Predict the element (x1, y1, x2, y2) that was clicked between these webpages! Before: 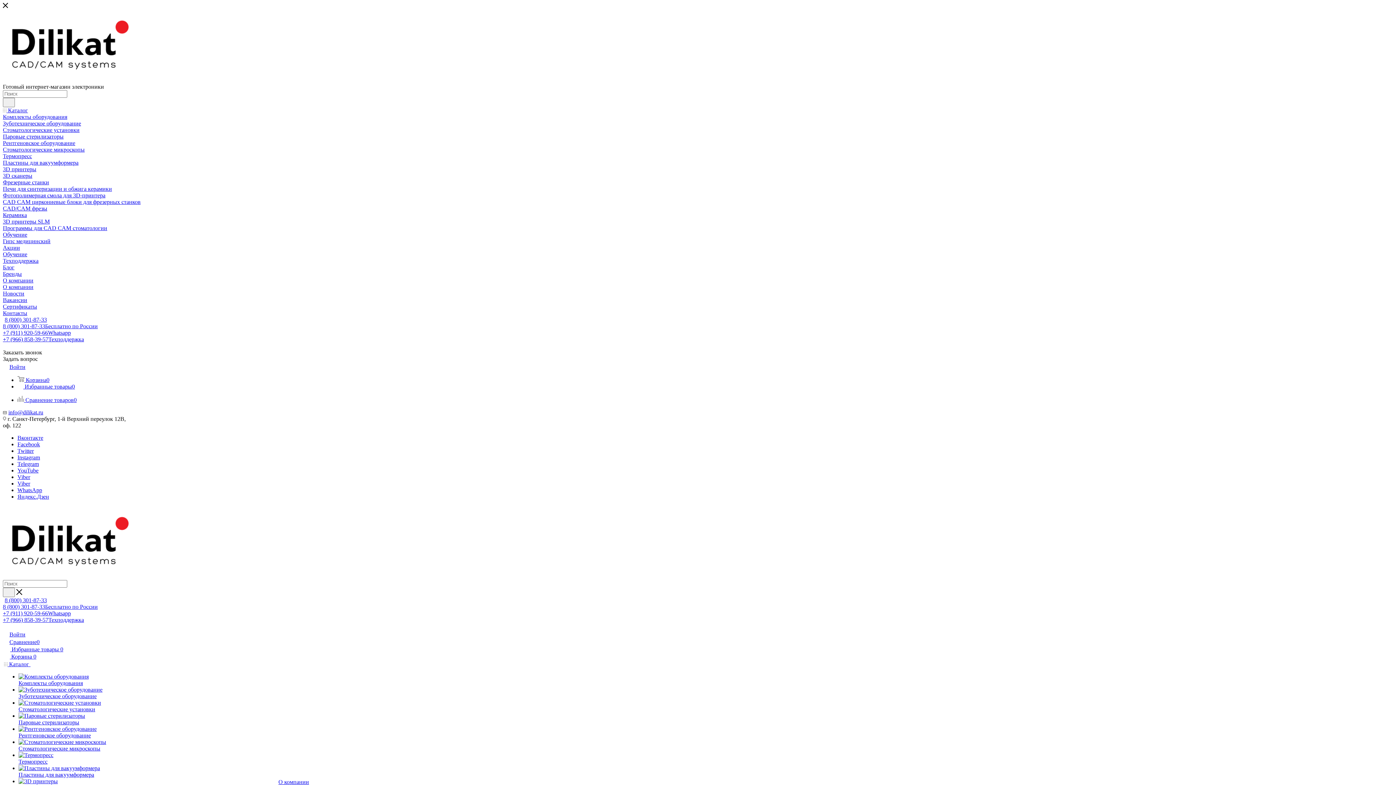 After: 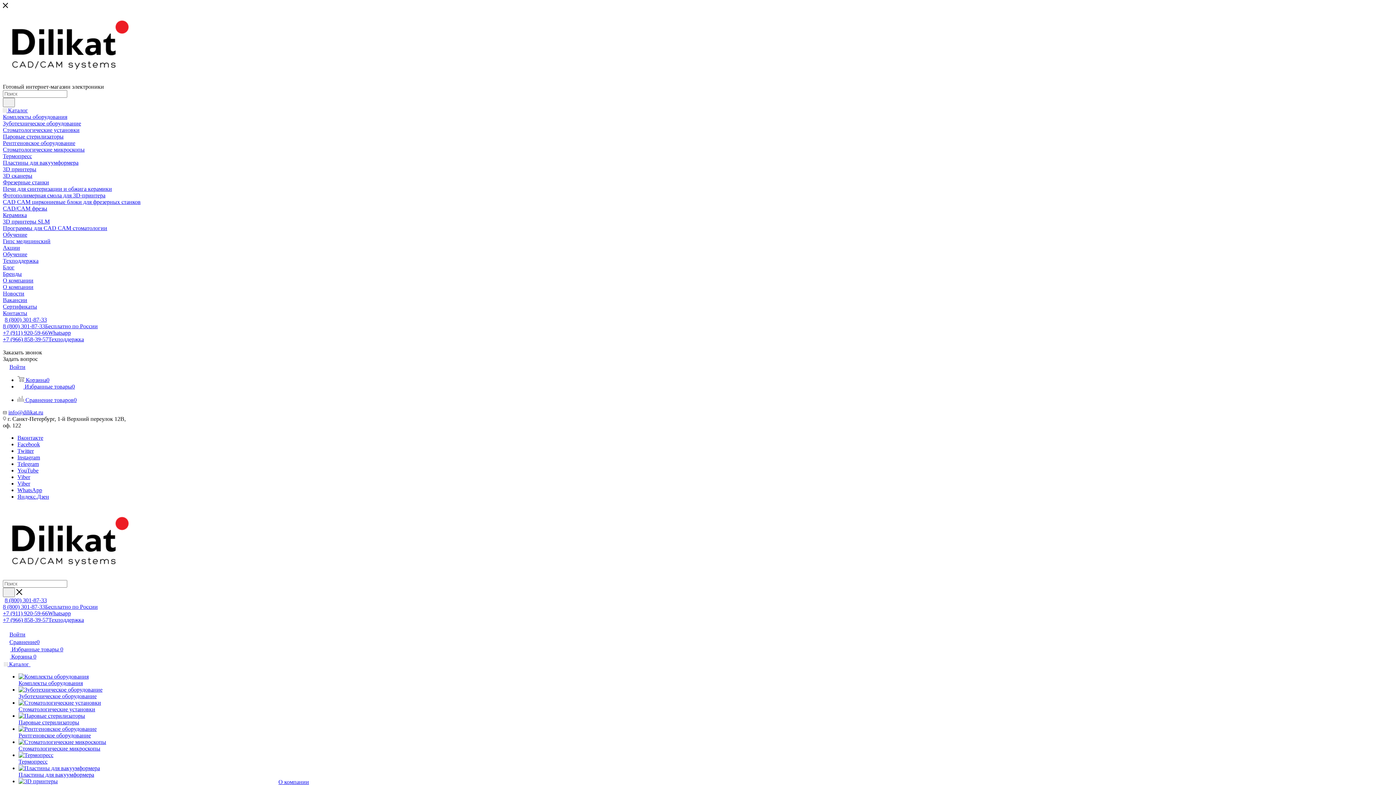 Action: label: Паровые стерилизаторы bbox: (2, 133, 63, 139)